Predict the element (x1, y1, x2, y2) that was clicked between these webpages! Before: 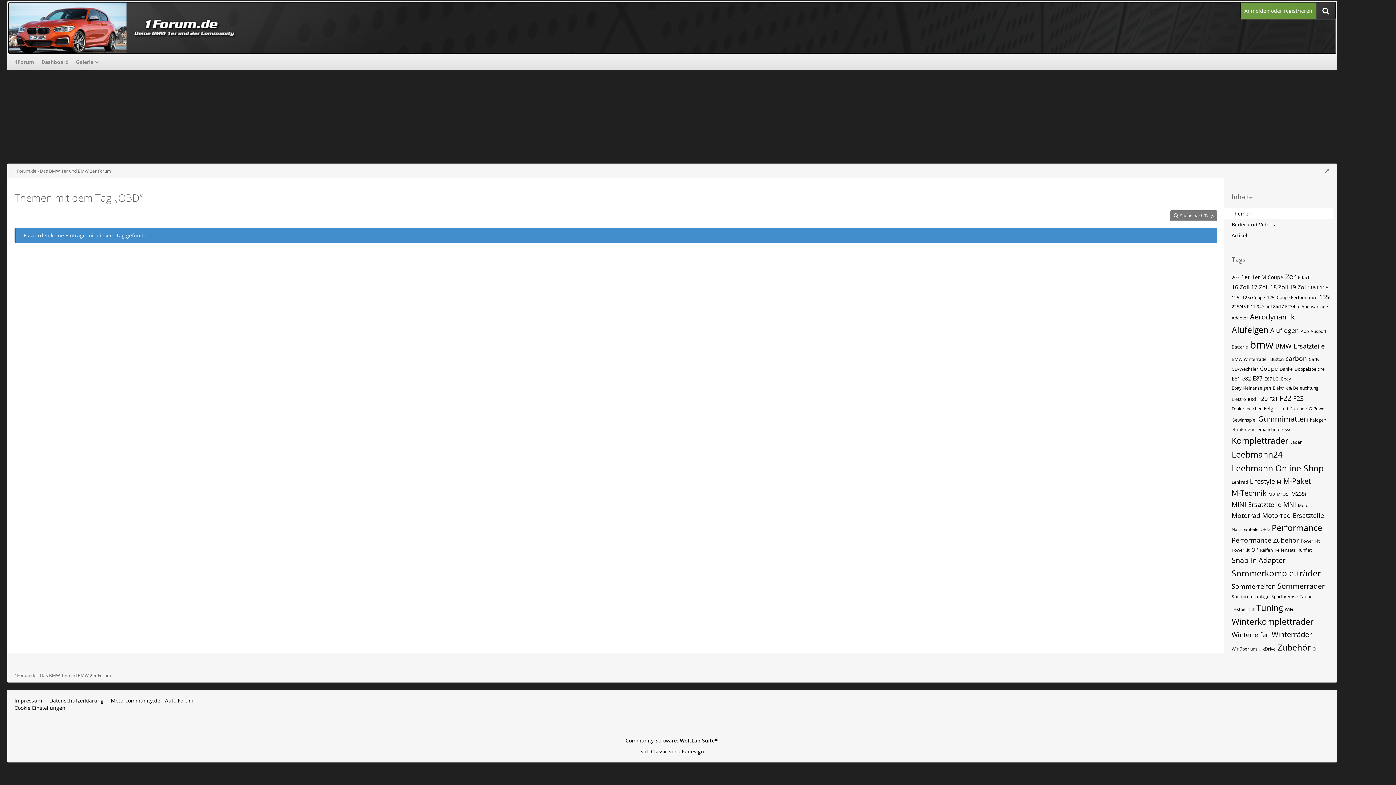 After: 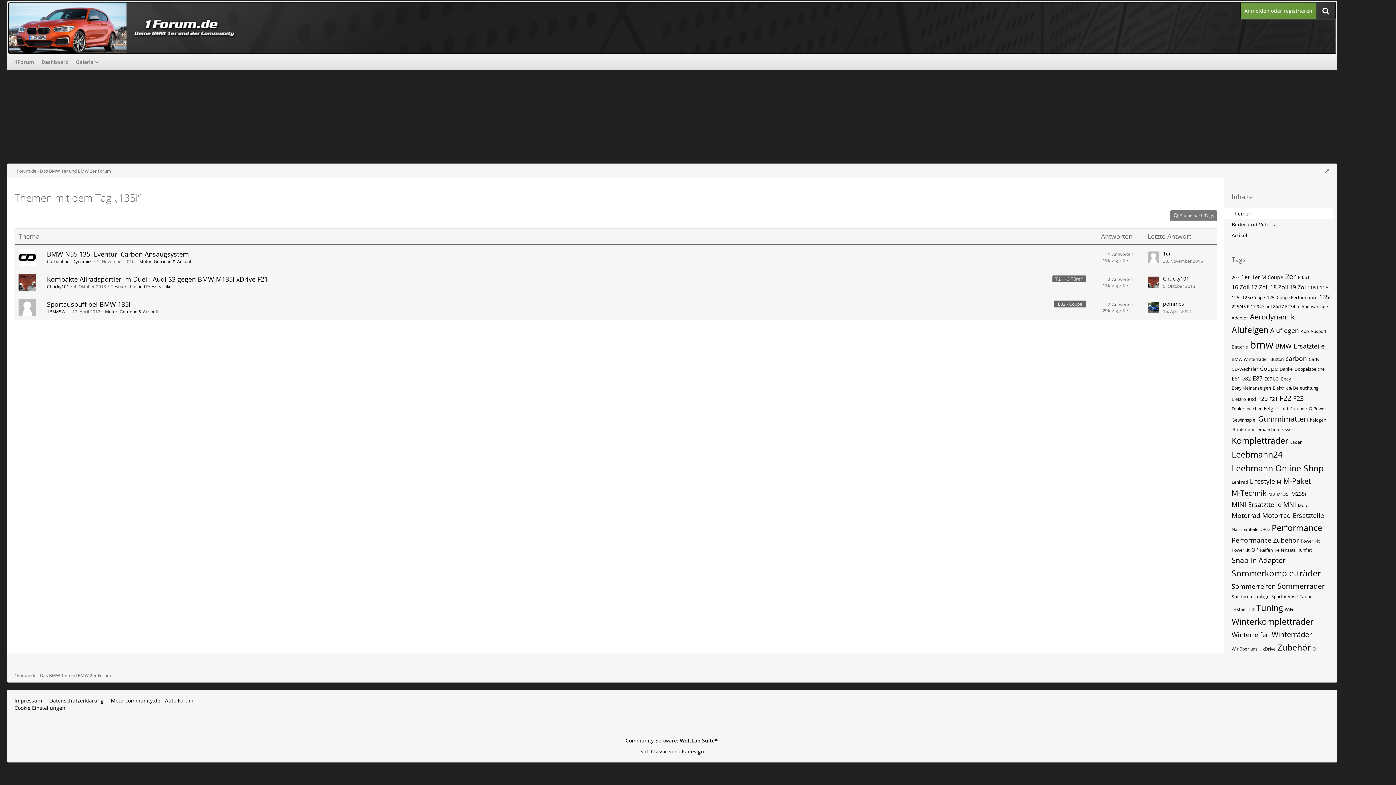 Action: bbox: (1319, 293, 1330, 301) label: 135i